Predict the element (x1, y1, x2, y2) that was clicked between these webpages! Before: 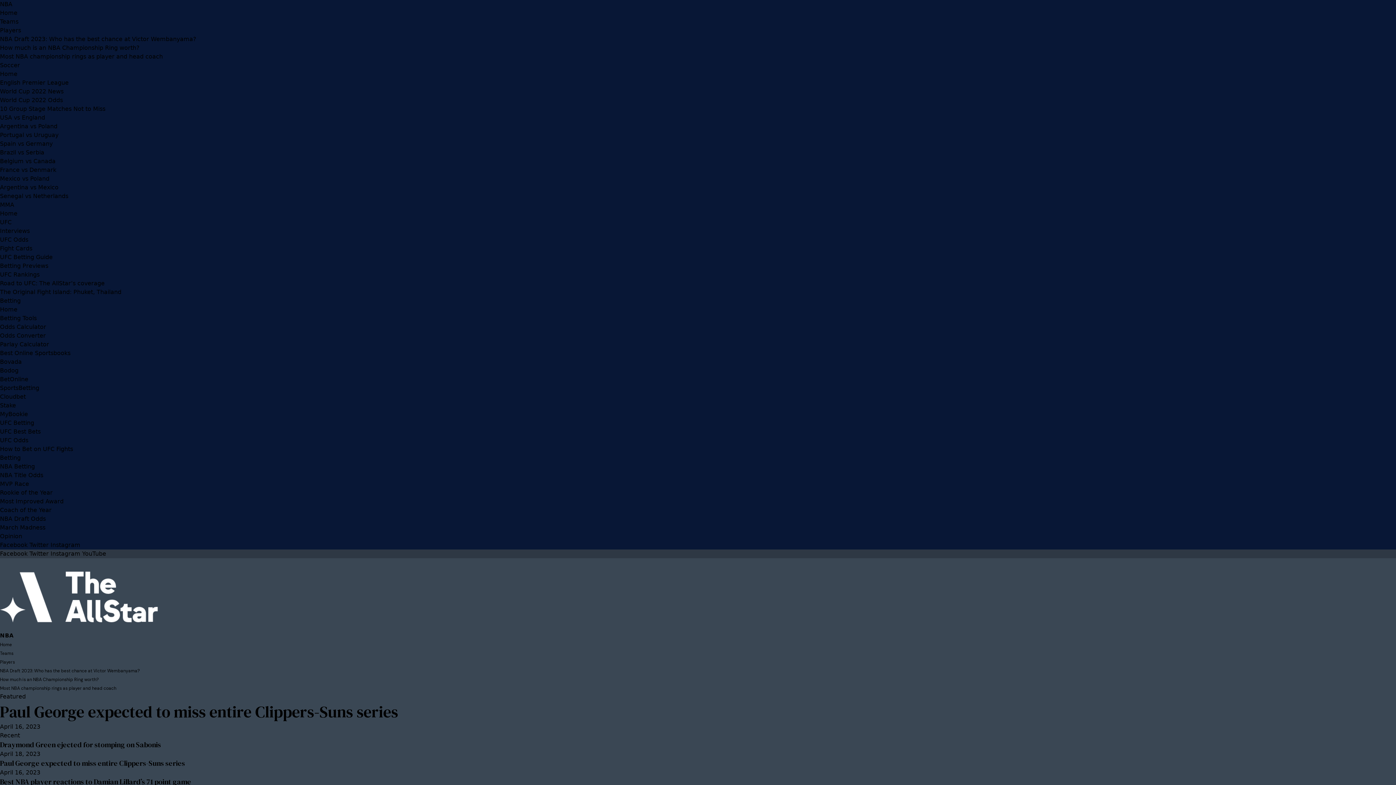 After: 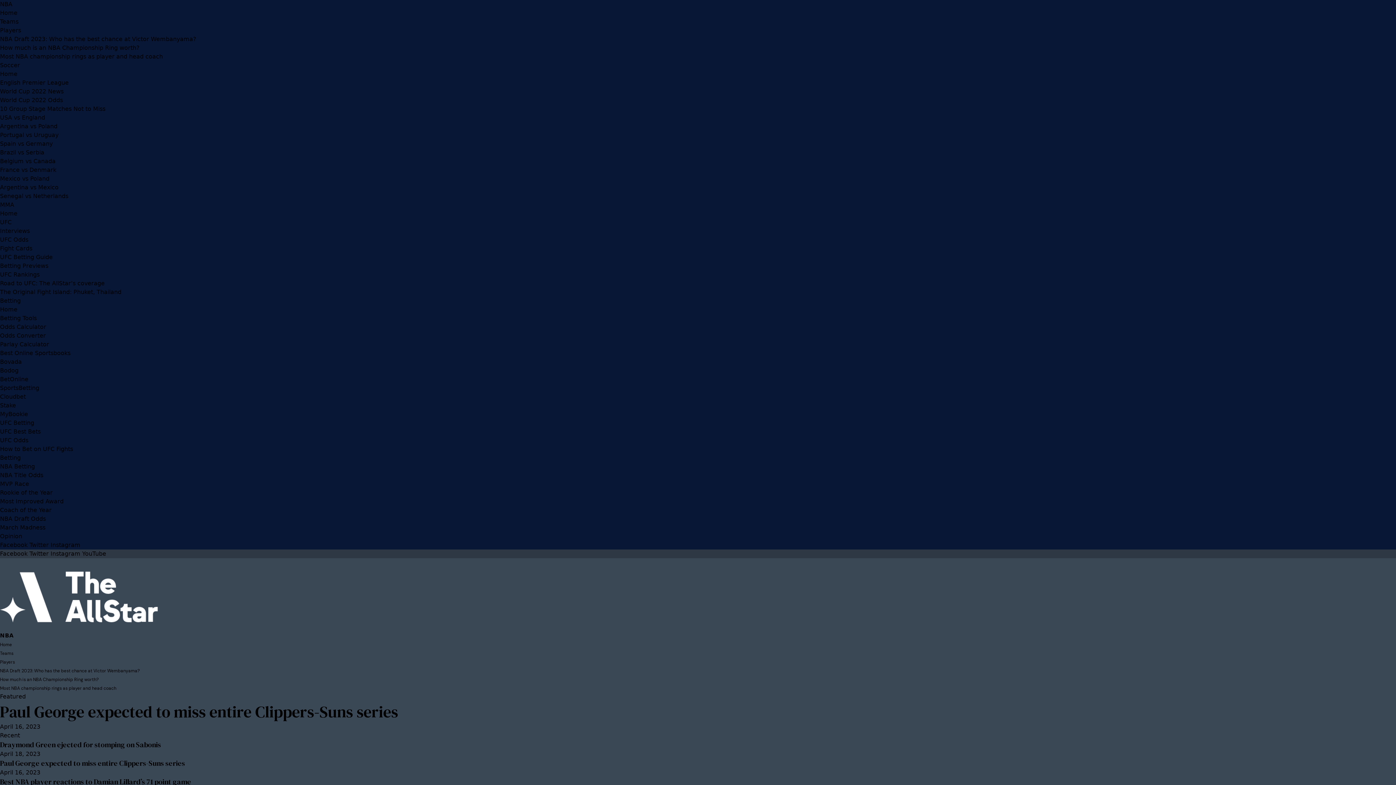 Action: label: Best Online Sportsbooks bbox: (0, 349, 70, 356)